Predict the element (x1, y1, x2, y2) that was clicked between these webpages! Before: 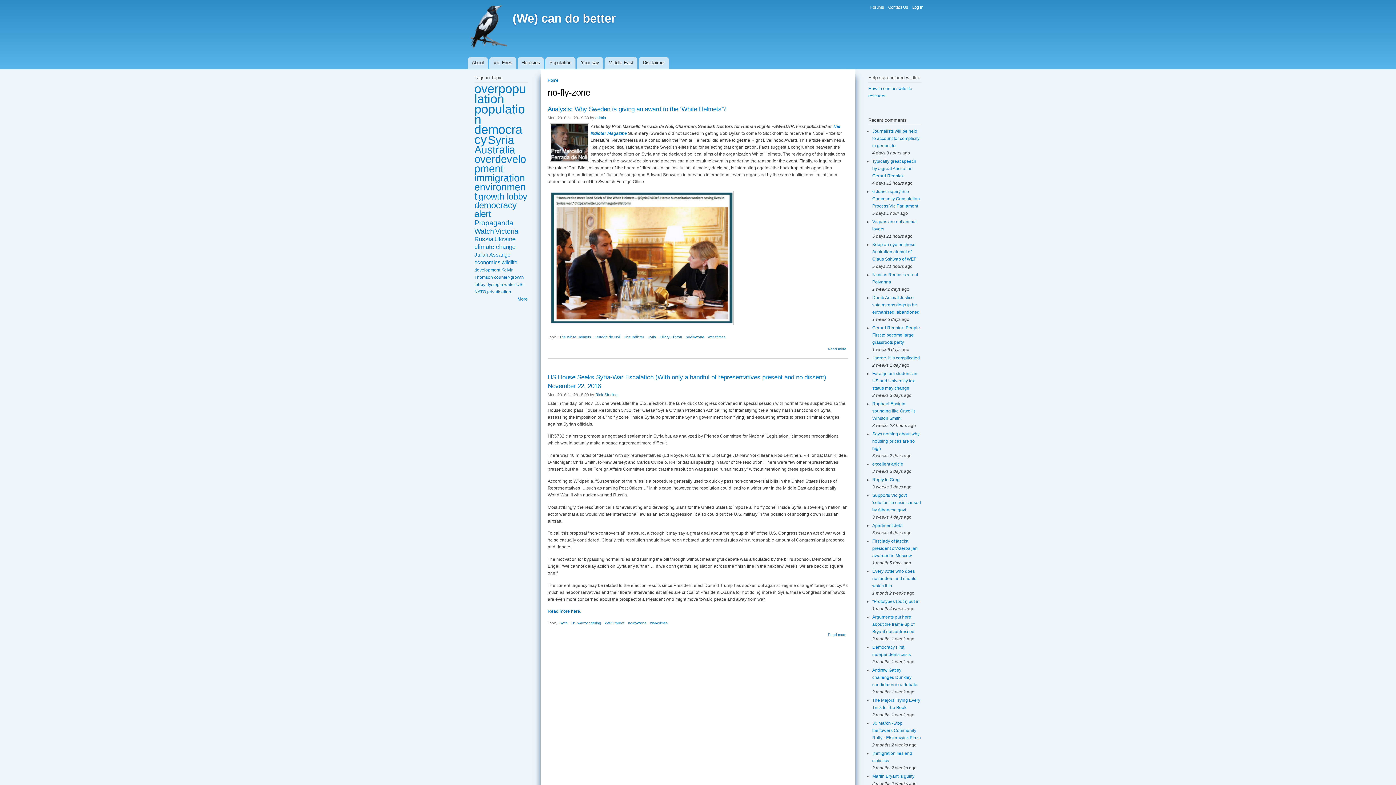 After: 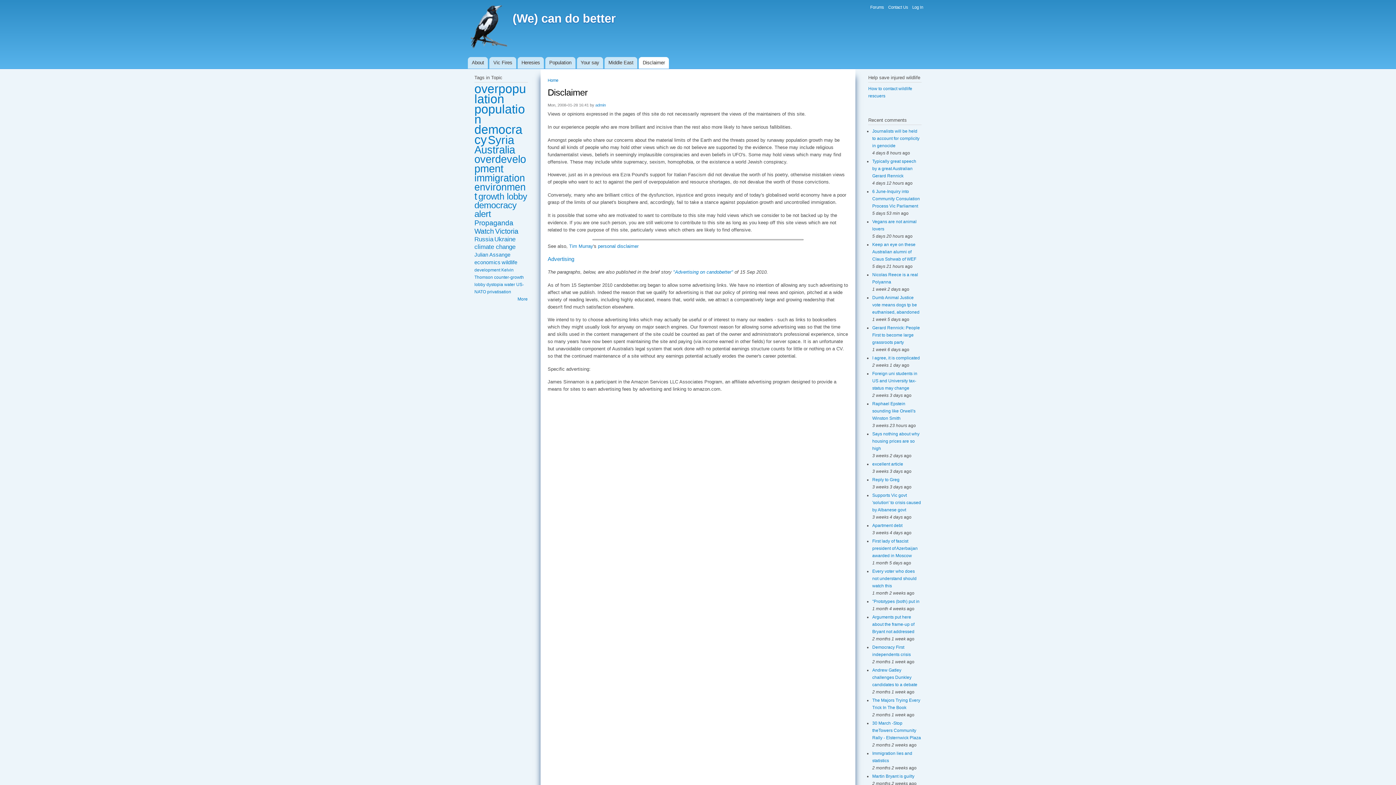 Action: label: Disclaimer bbox: (639, 57, 668, 68)